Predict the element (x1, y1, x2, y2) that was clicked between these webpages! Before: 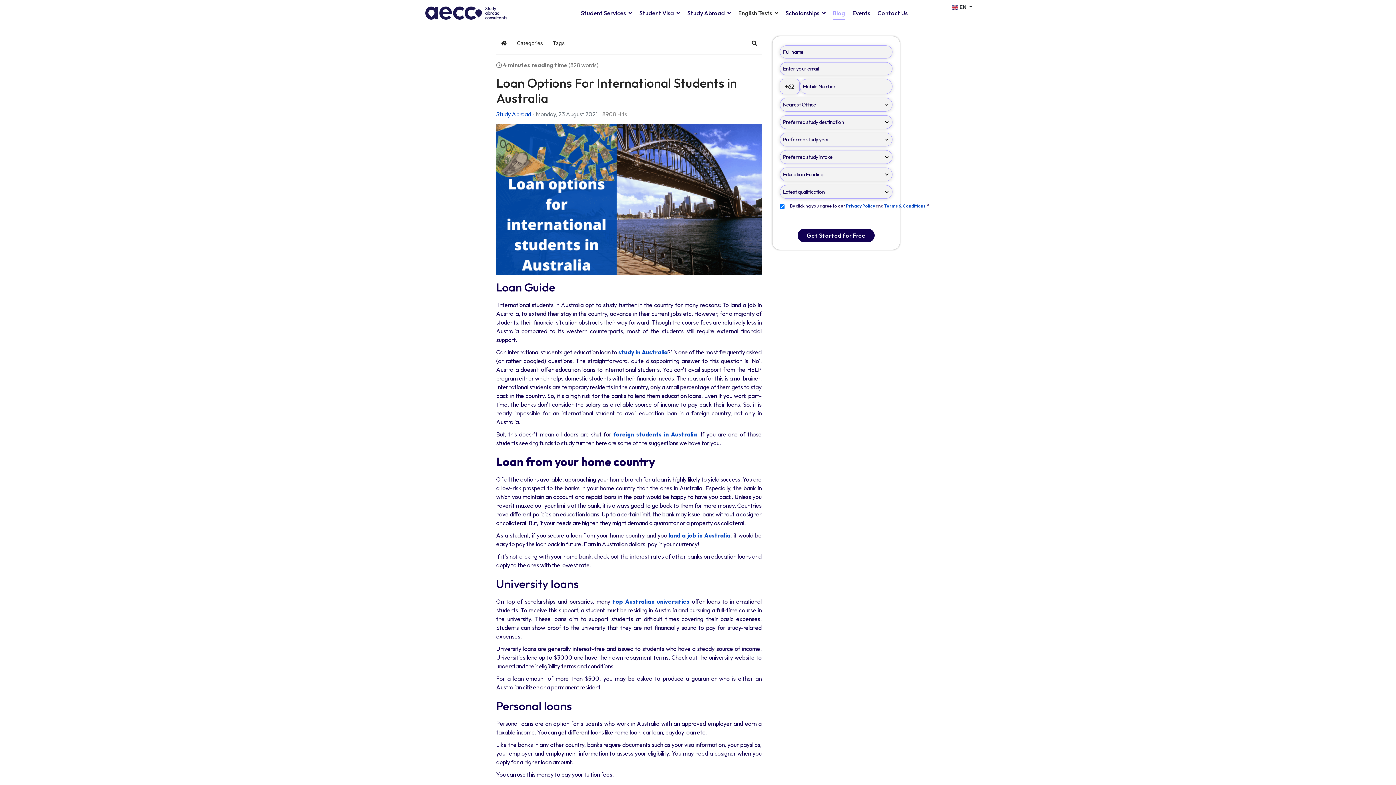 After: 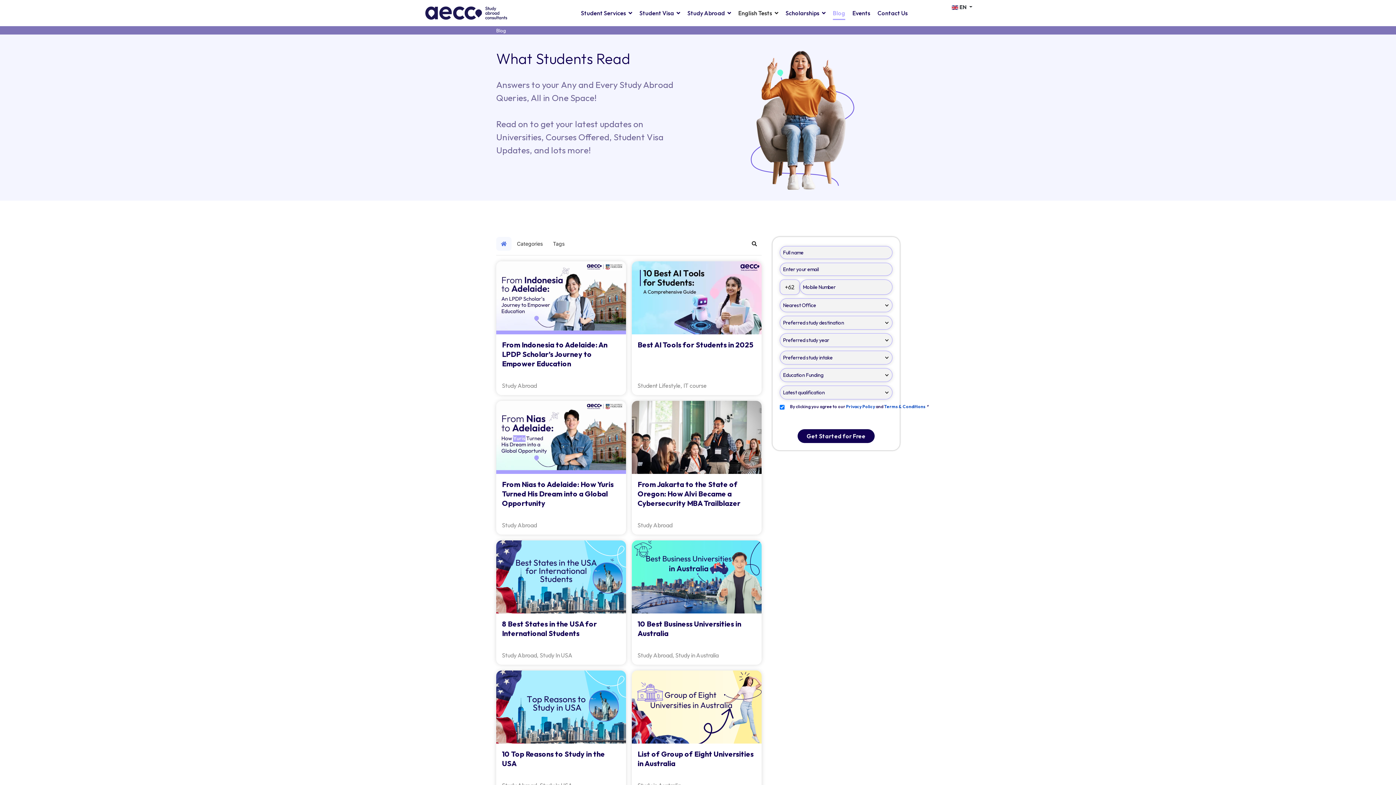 Action: bbox: (833, 5, 845, 20) label: Blog